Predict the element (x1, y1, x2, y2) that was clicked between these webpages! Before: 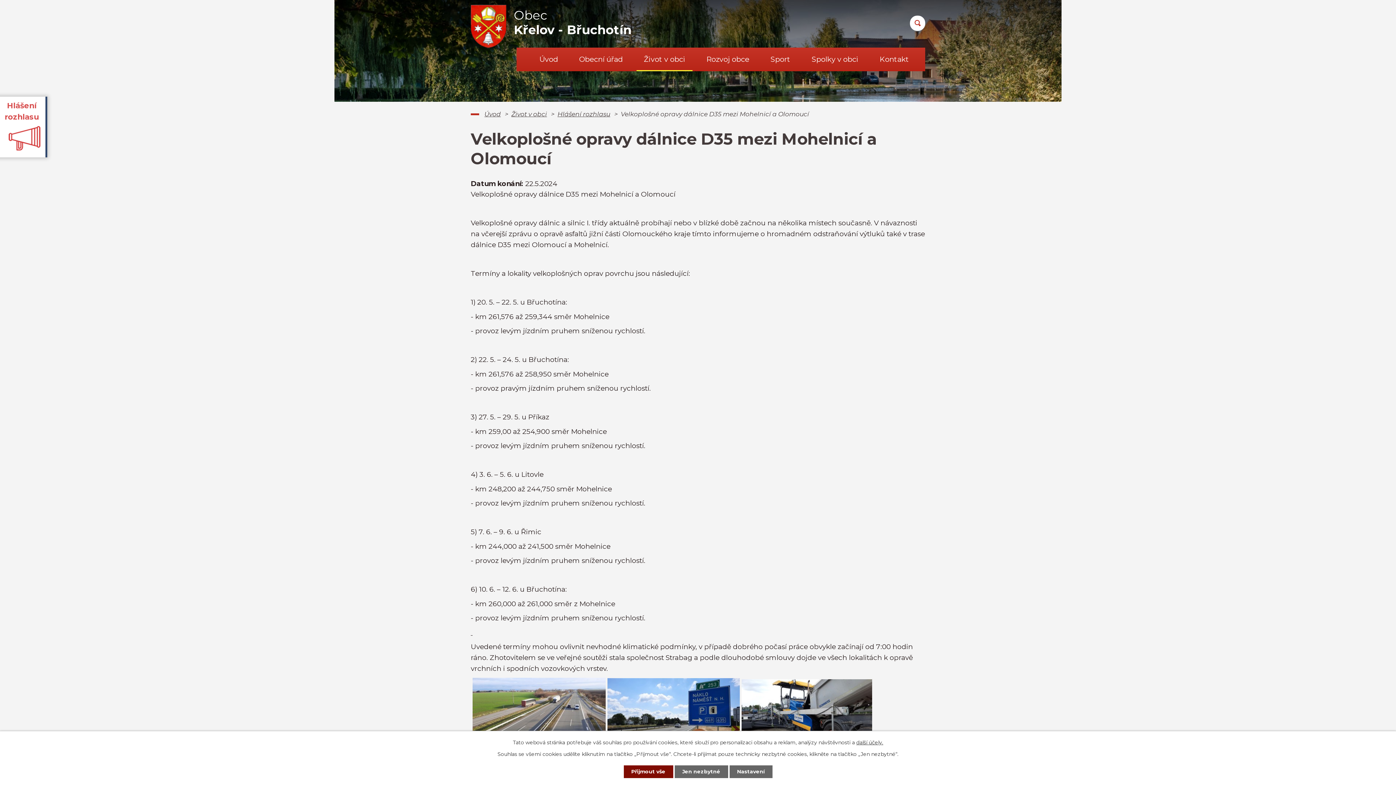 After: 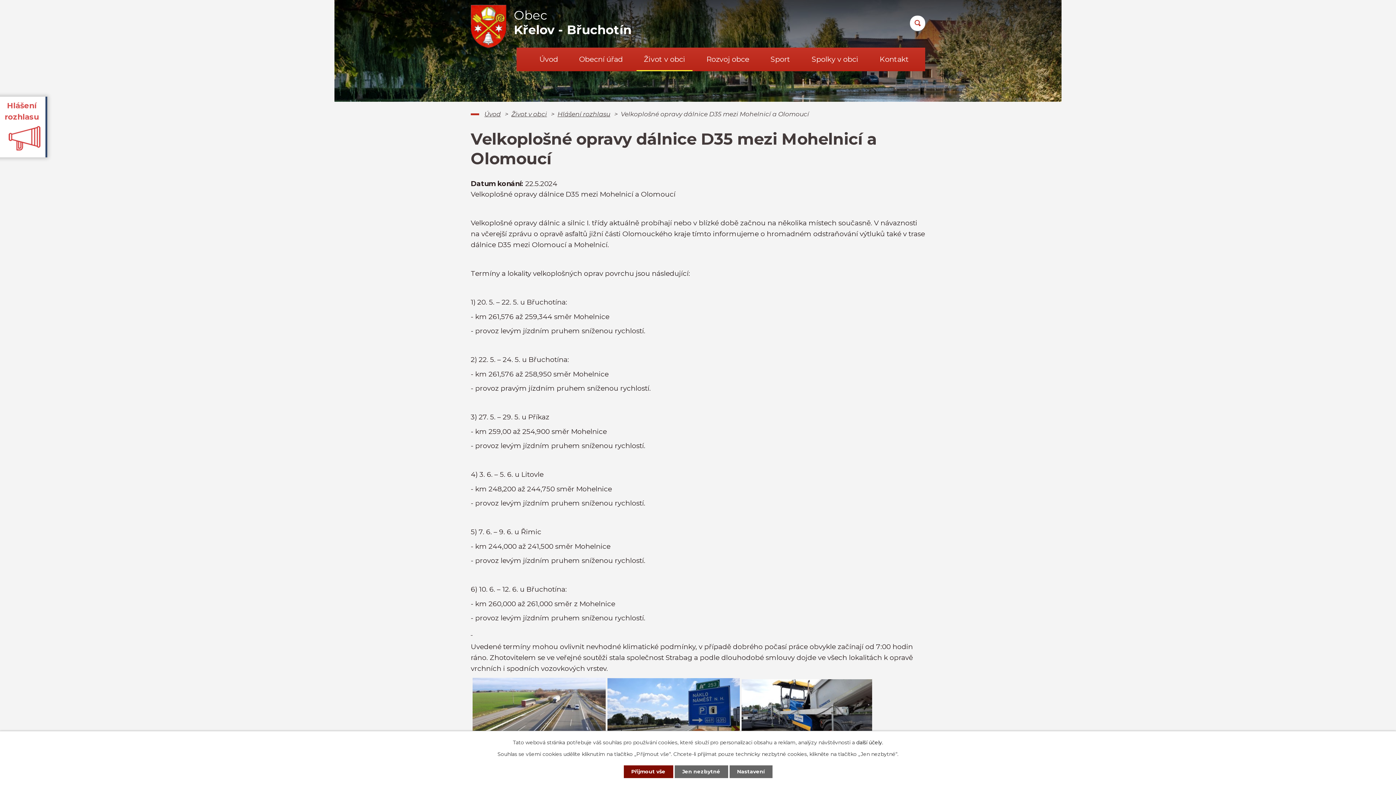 Action: label: další účely. bbox: (856, 739, 883, 746)